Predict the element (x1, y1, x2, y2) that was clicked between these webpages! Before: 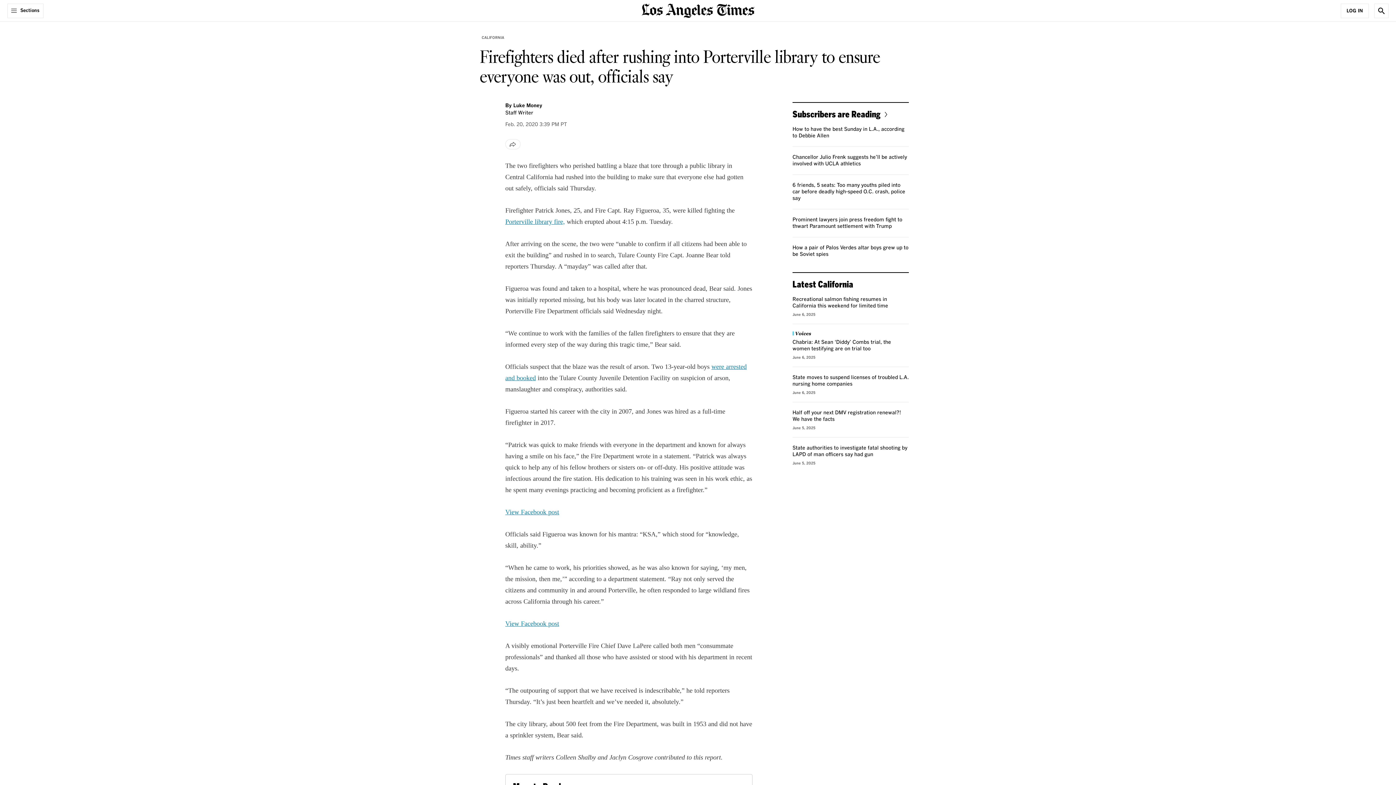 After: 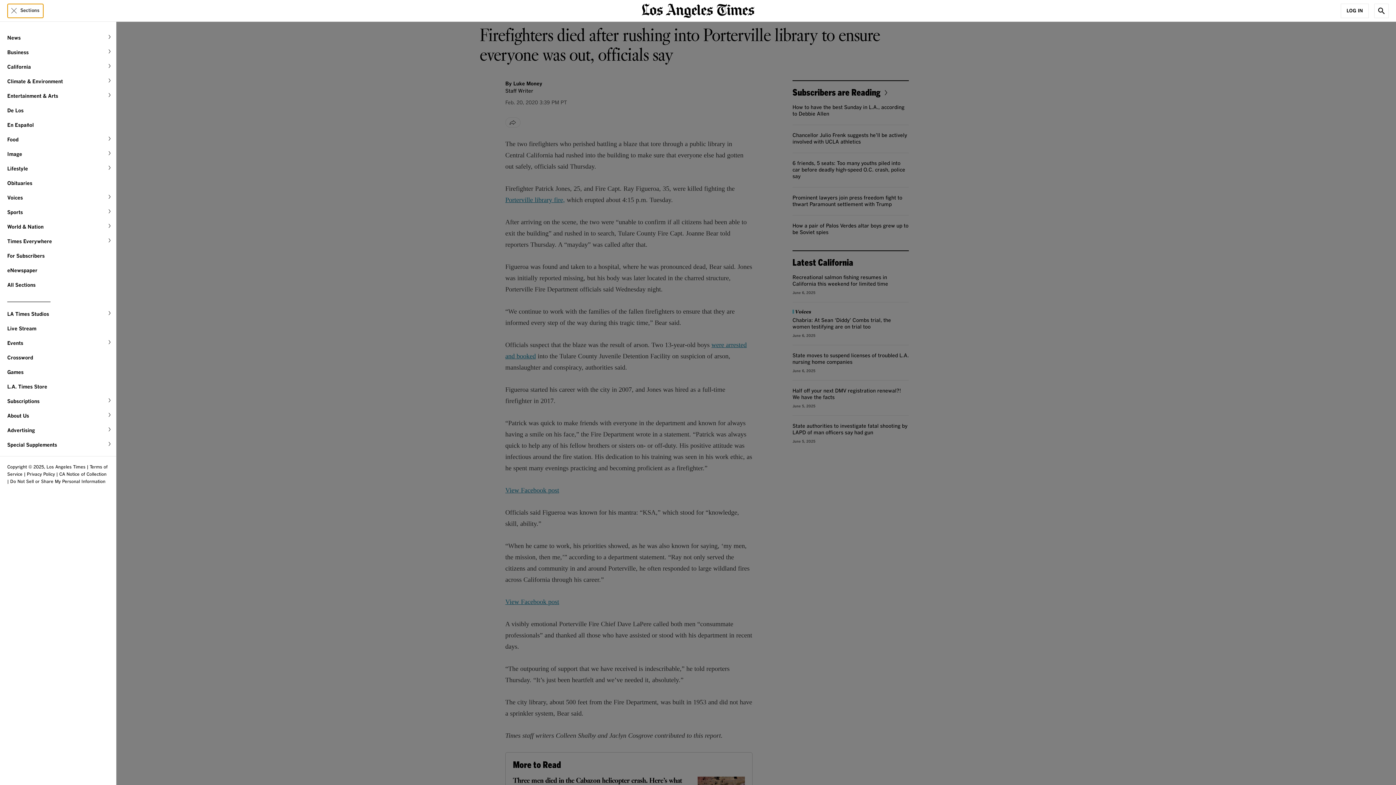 Action: bbox: (7, 3, 43, 18) label: Sections